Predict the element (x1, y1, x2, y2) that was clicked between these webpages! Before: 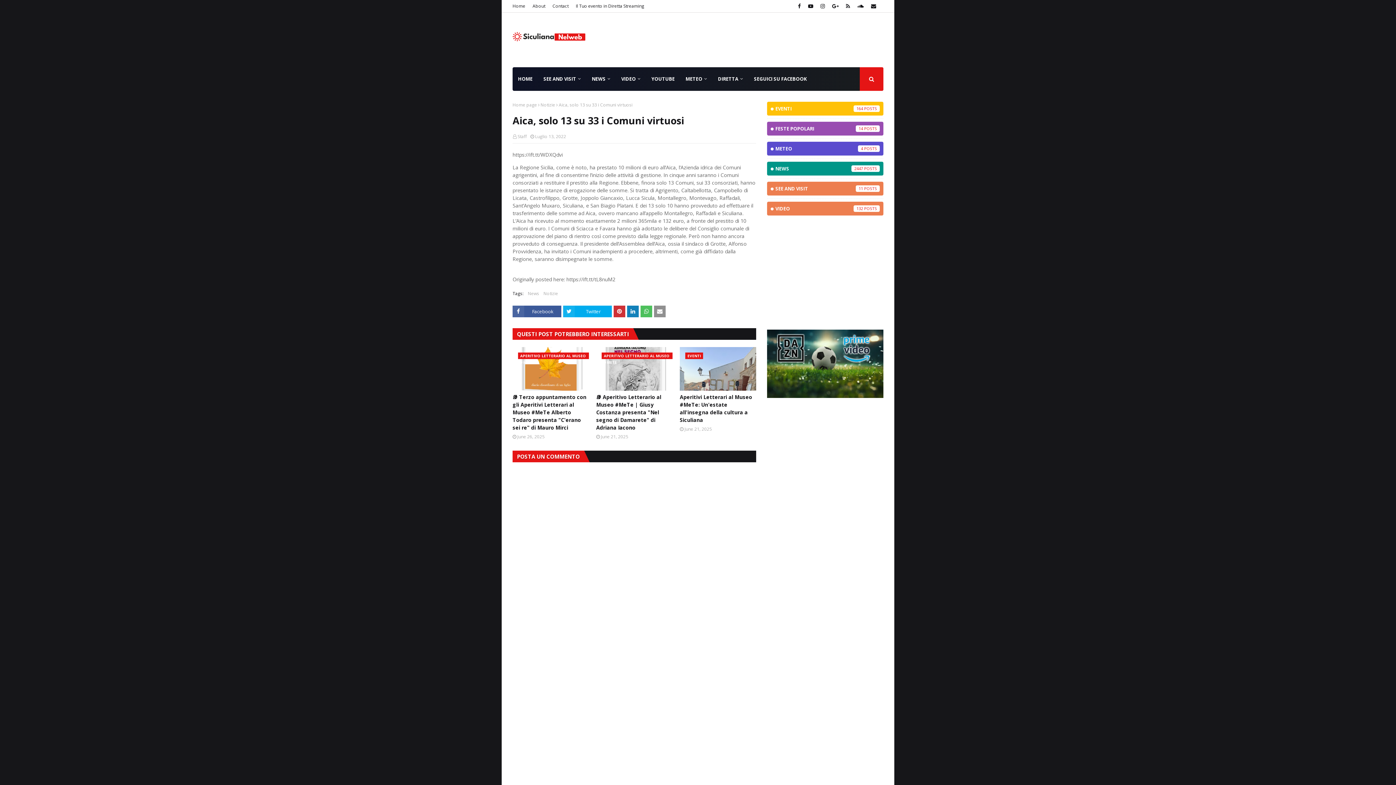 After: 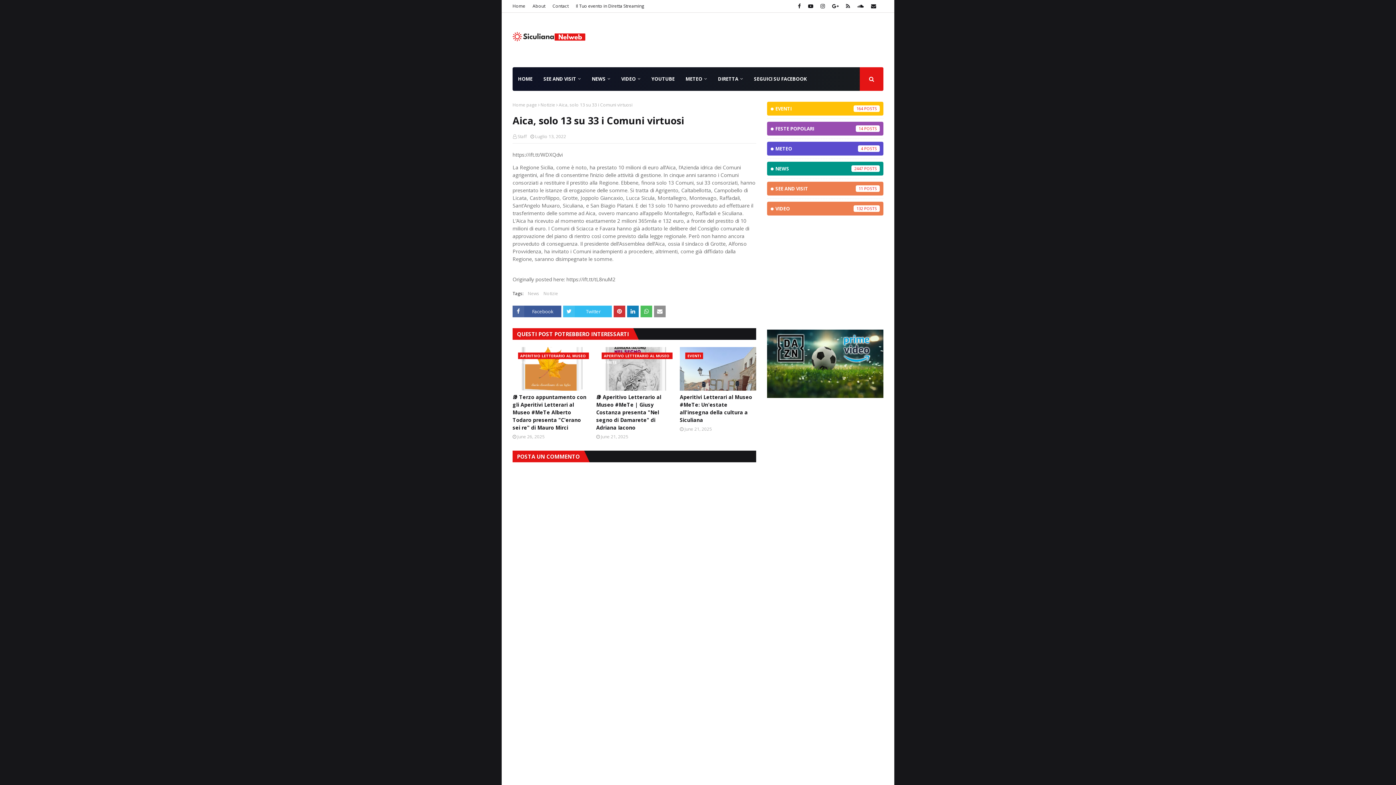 Action: label: Twitter bbox: (563, 305, 612, 317)